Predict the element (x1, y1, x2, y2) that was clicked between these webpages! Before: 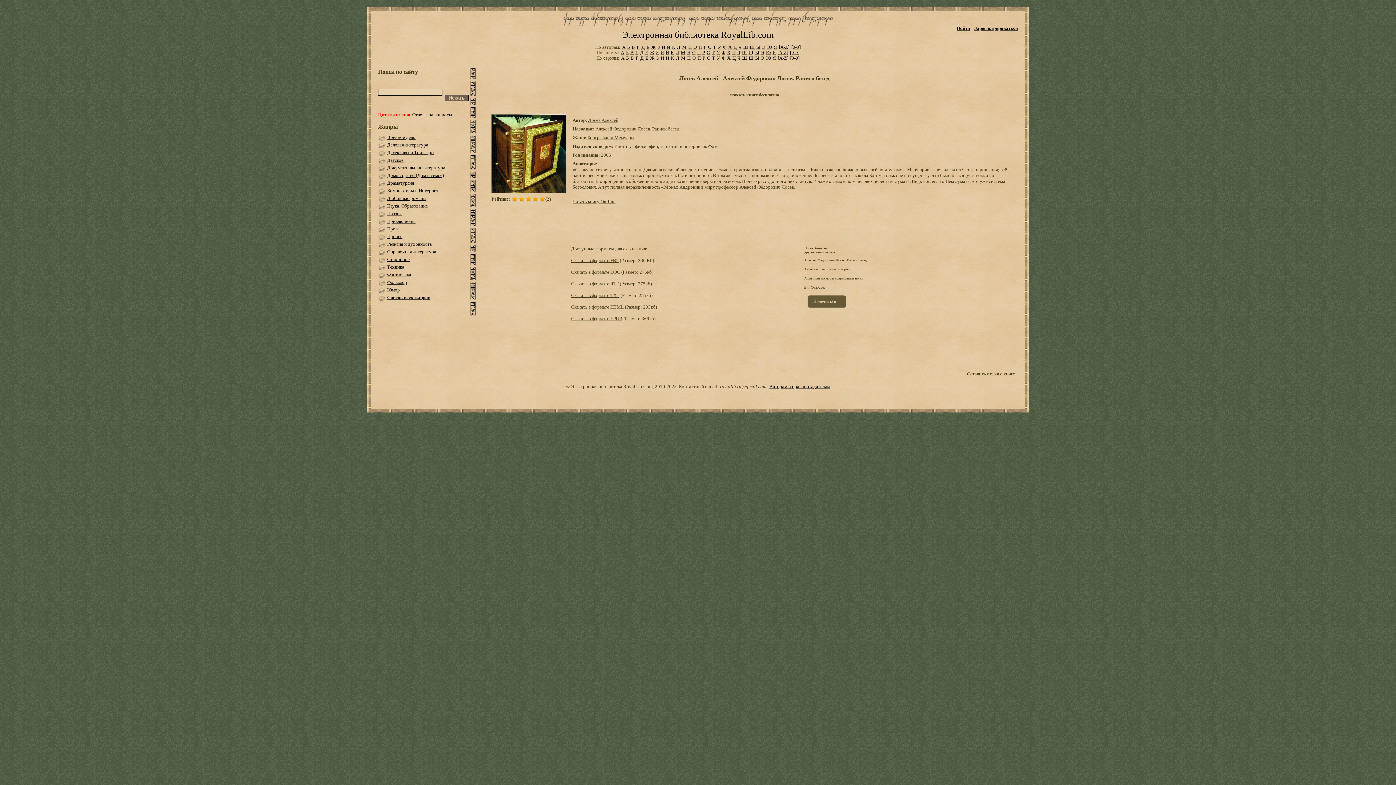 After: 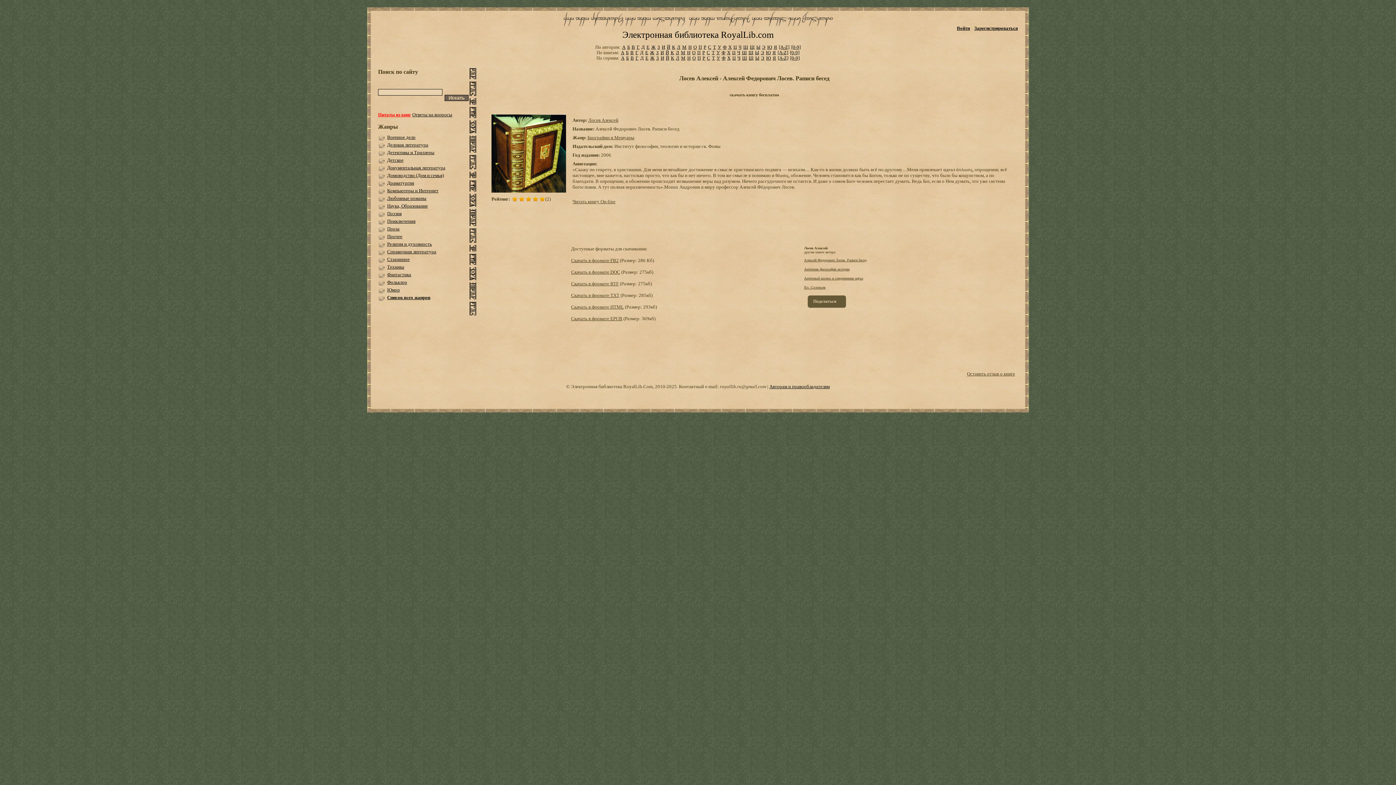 Action: label: Алексей Федорович Лосев. Раписи бесед bbox: (804, 258, 866, 262)